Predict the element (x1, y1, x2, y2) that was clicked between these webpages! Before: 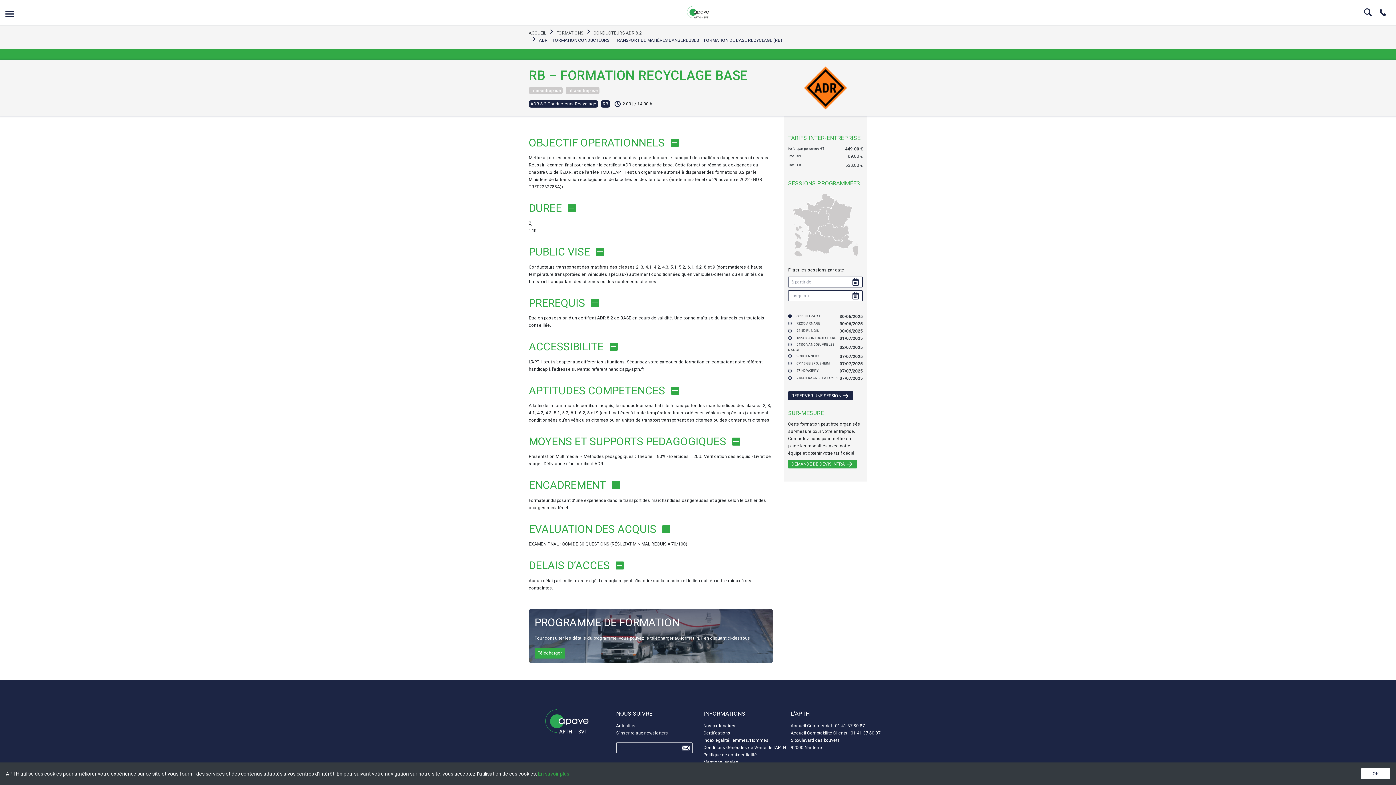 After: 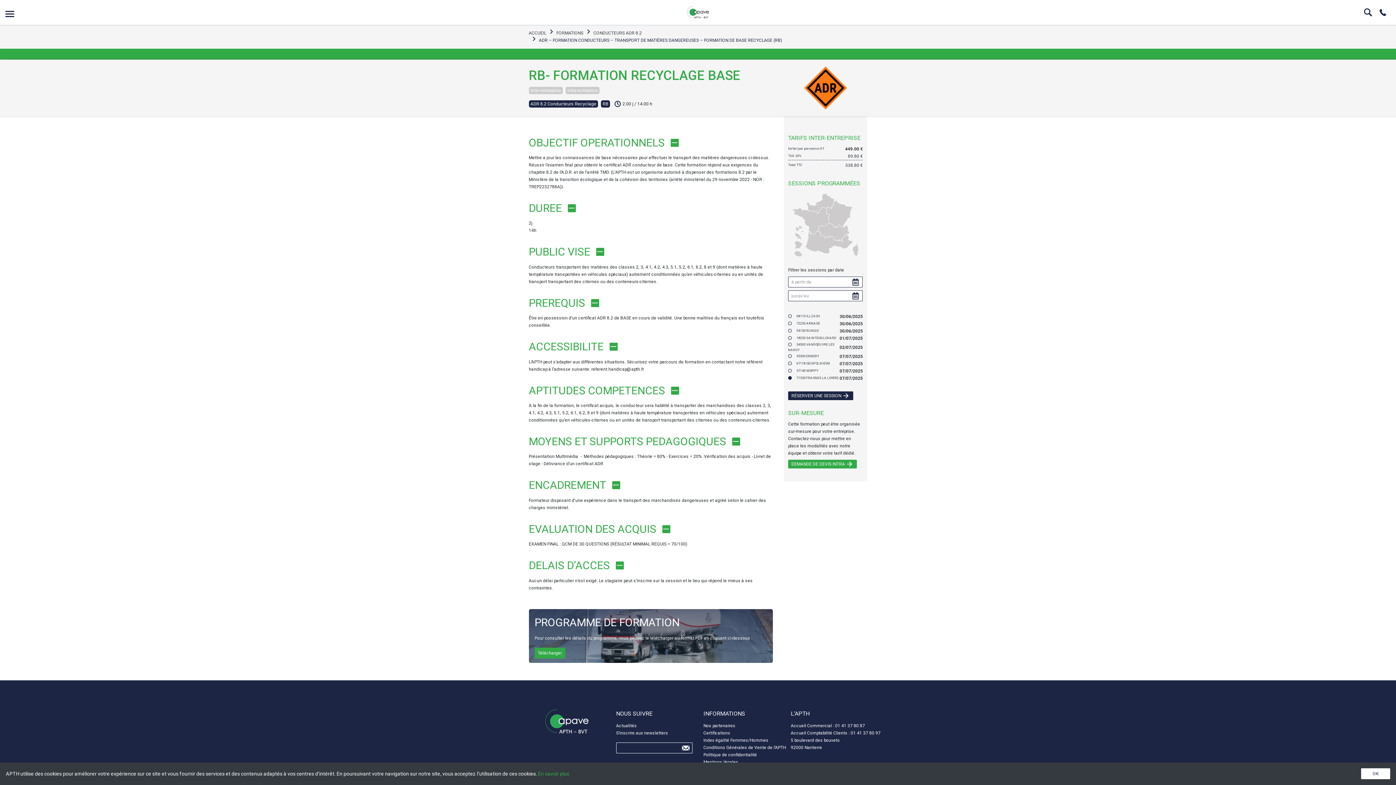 Action: bbox: (788, 374, 863, 382) label:  71530 FRAGNES LA LOYERE
07/07/2025